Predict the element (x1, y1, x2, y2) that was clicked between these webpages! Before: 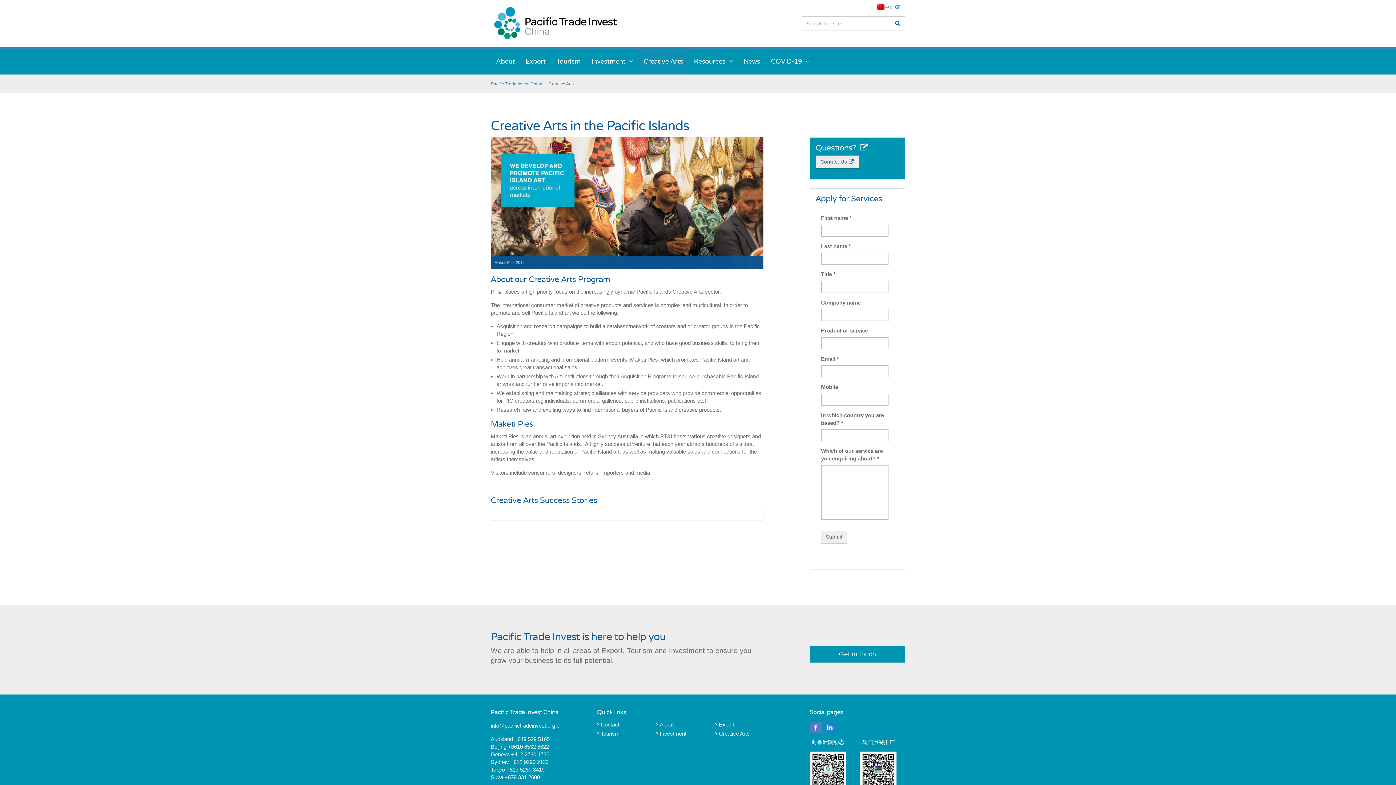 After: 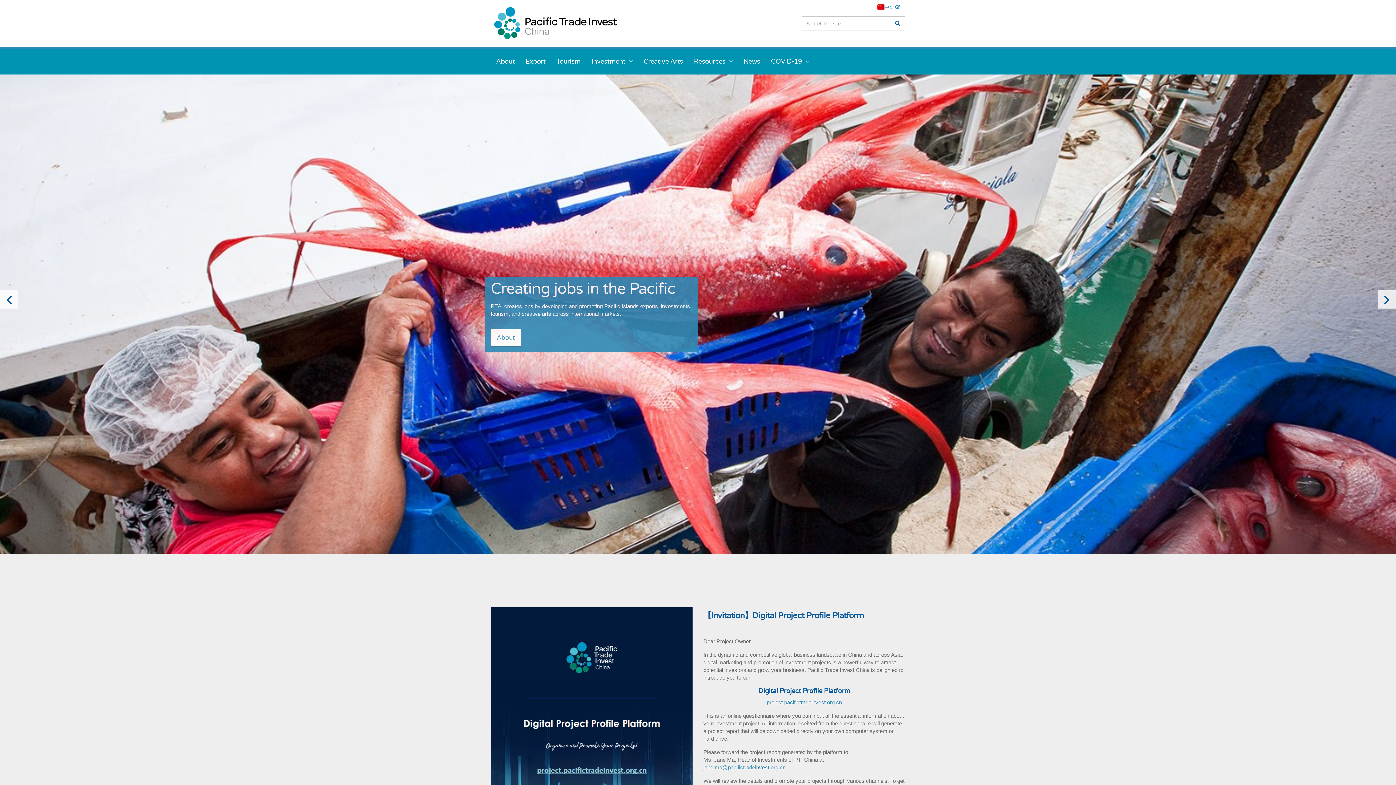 Action: label: Pacific Trade Invest China bbox: (490, 81, 542, 86)